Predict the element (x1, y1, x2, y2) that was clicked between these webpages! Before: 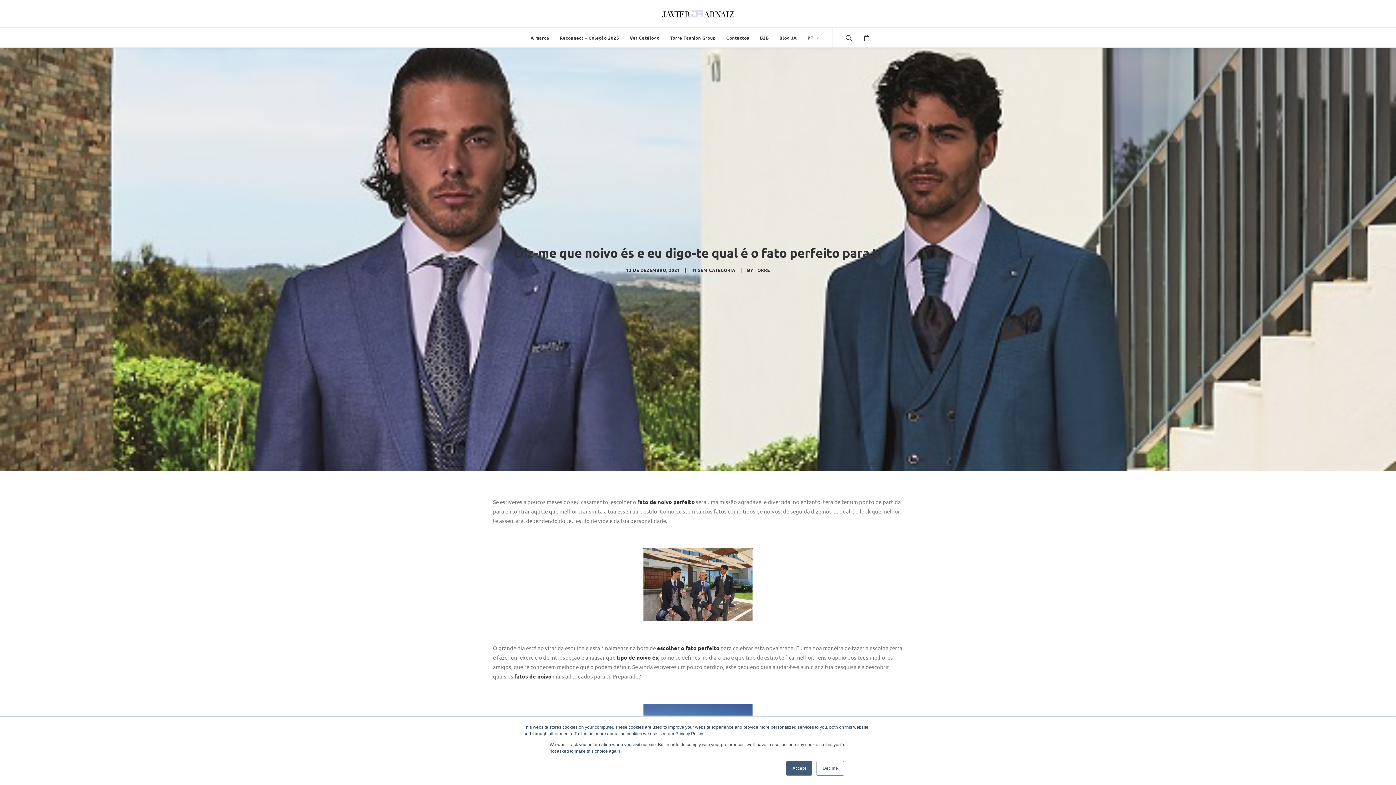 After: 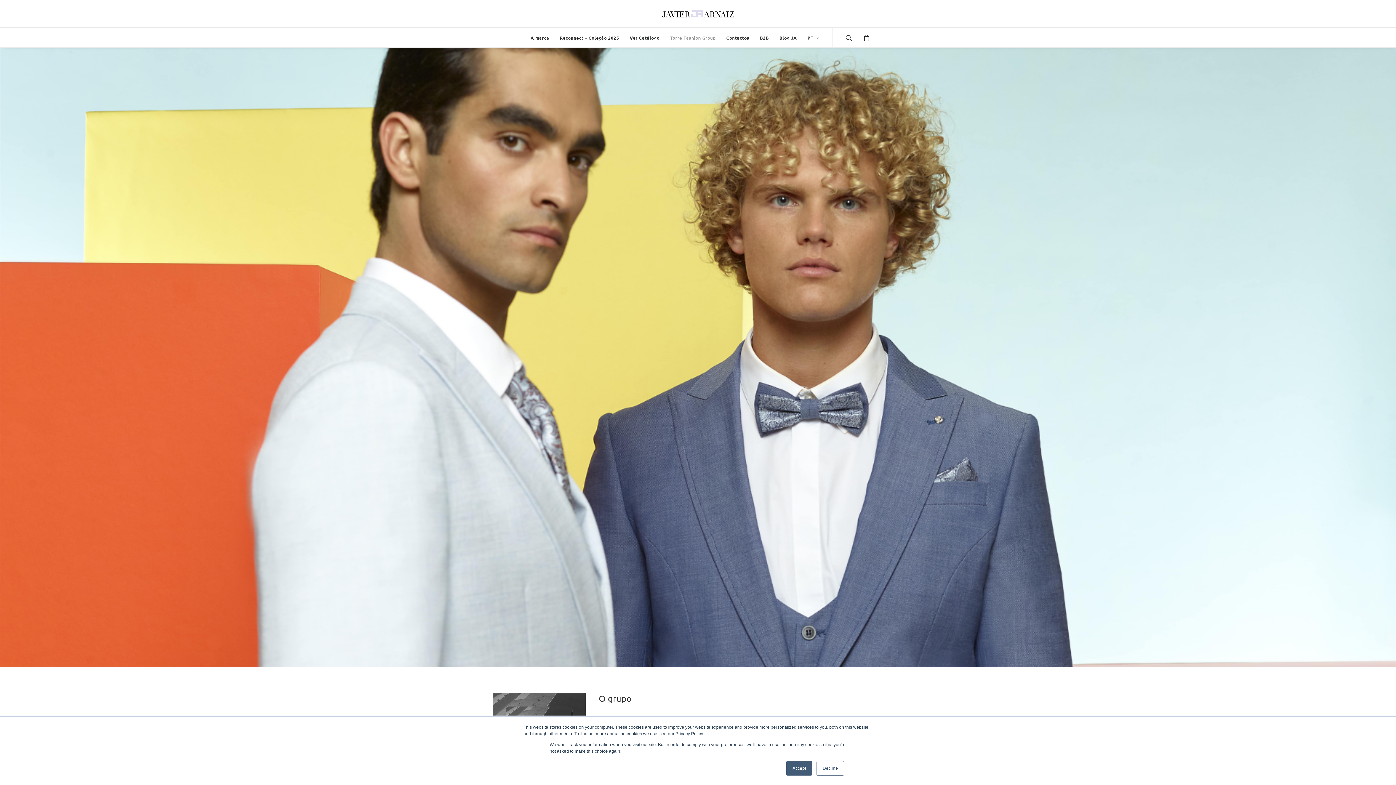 Action: label: Torre Fashion Group bbox: (665, 27, 720, 47)